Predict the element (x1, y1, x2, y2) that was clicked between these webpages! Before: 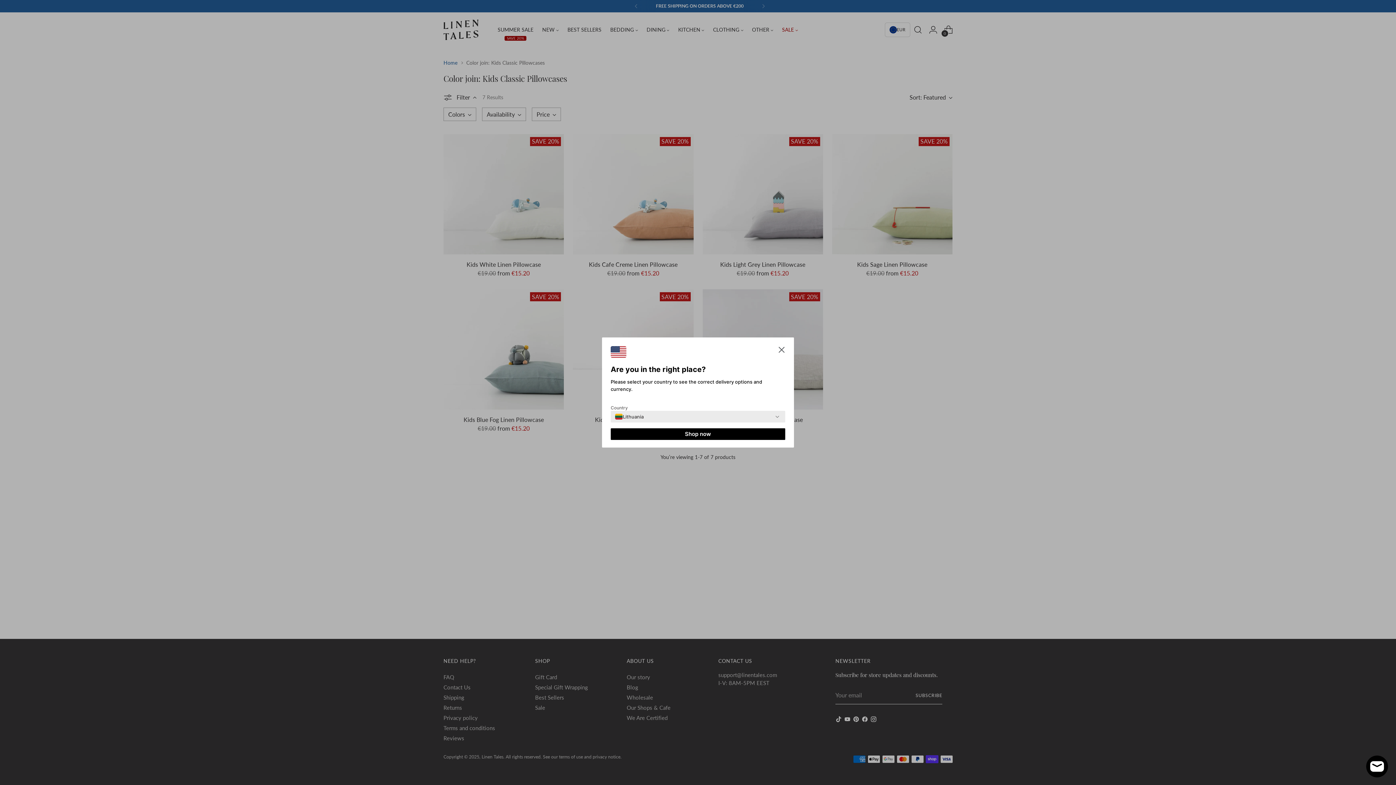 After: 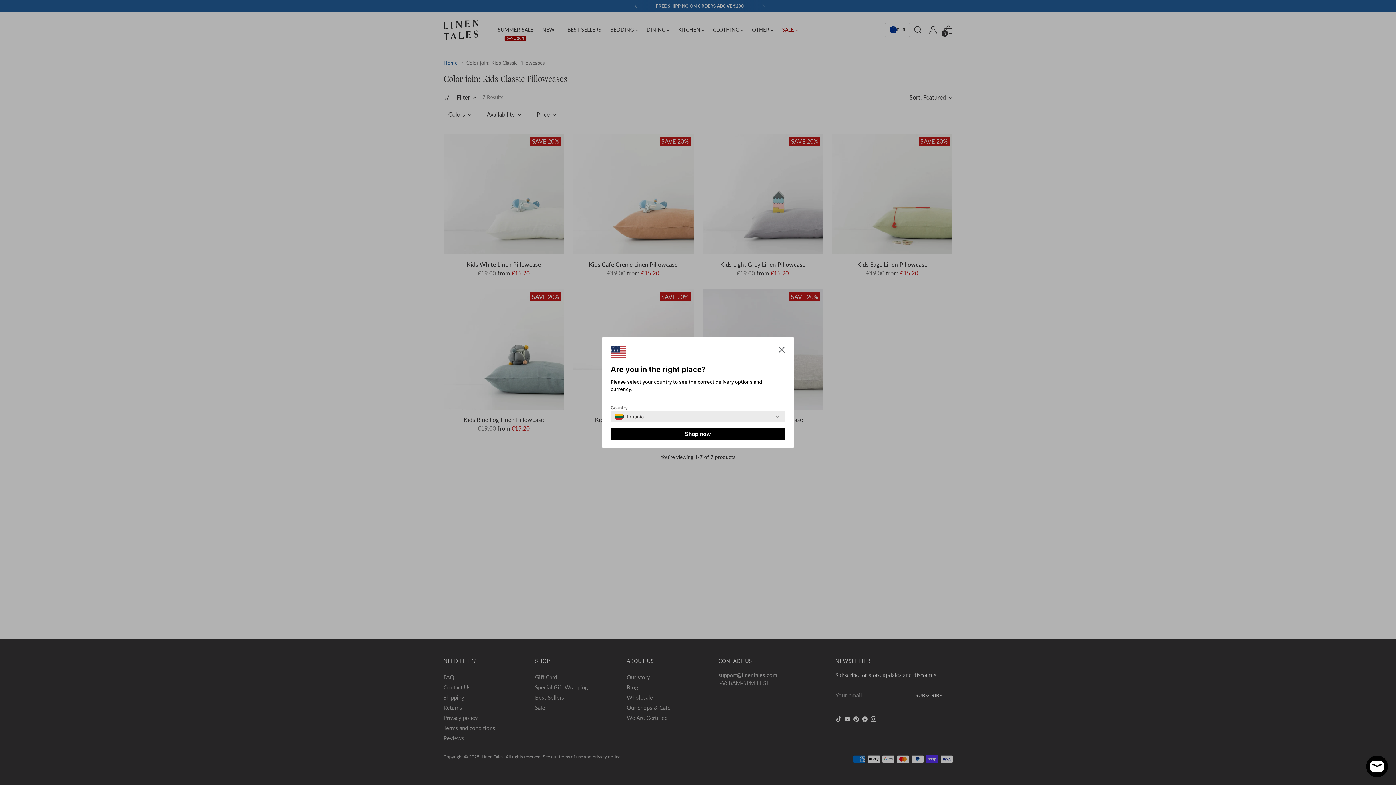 Action: label: Shop now bbox: (610, 428, 785, 440)